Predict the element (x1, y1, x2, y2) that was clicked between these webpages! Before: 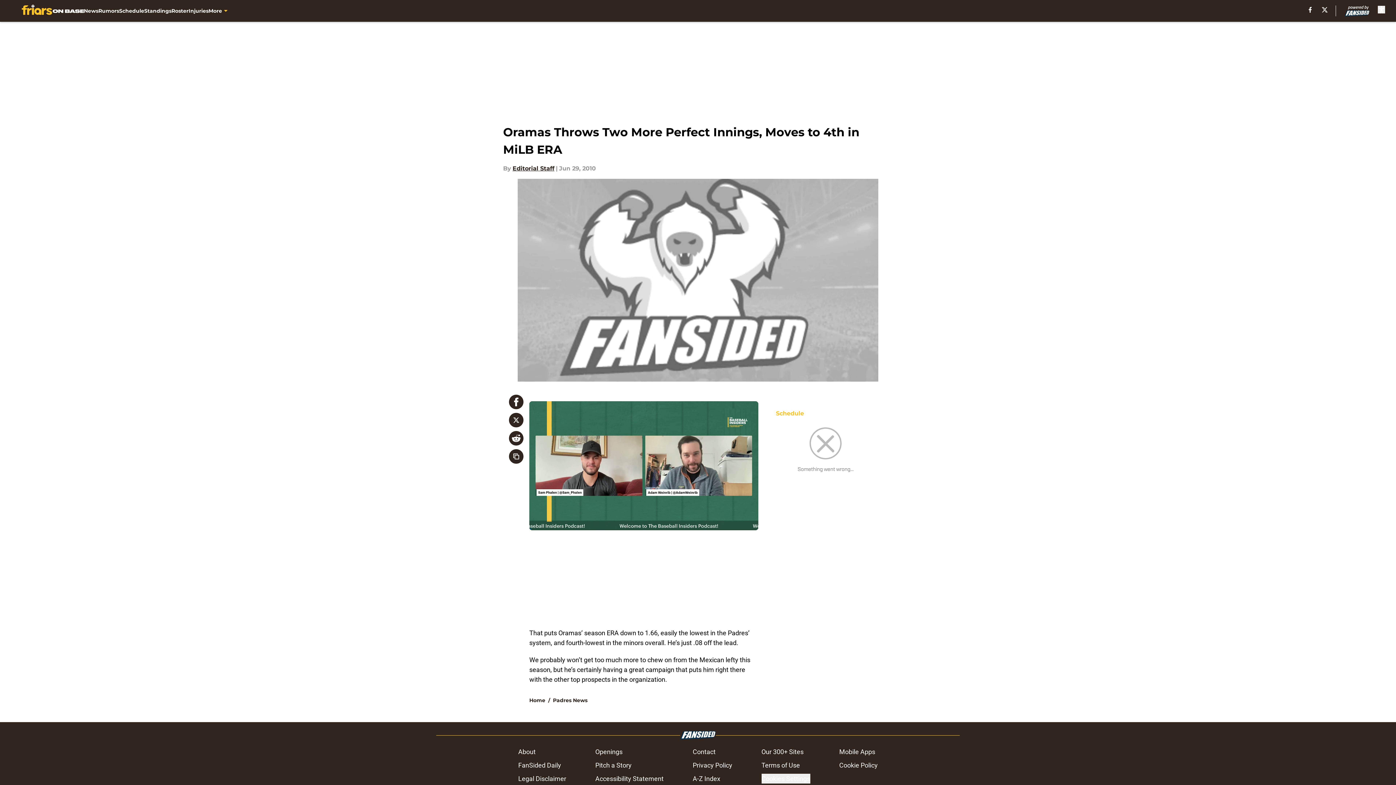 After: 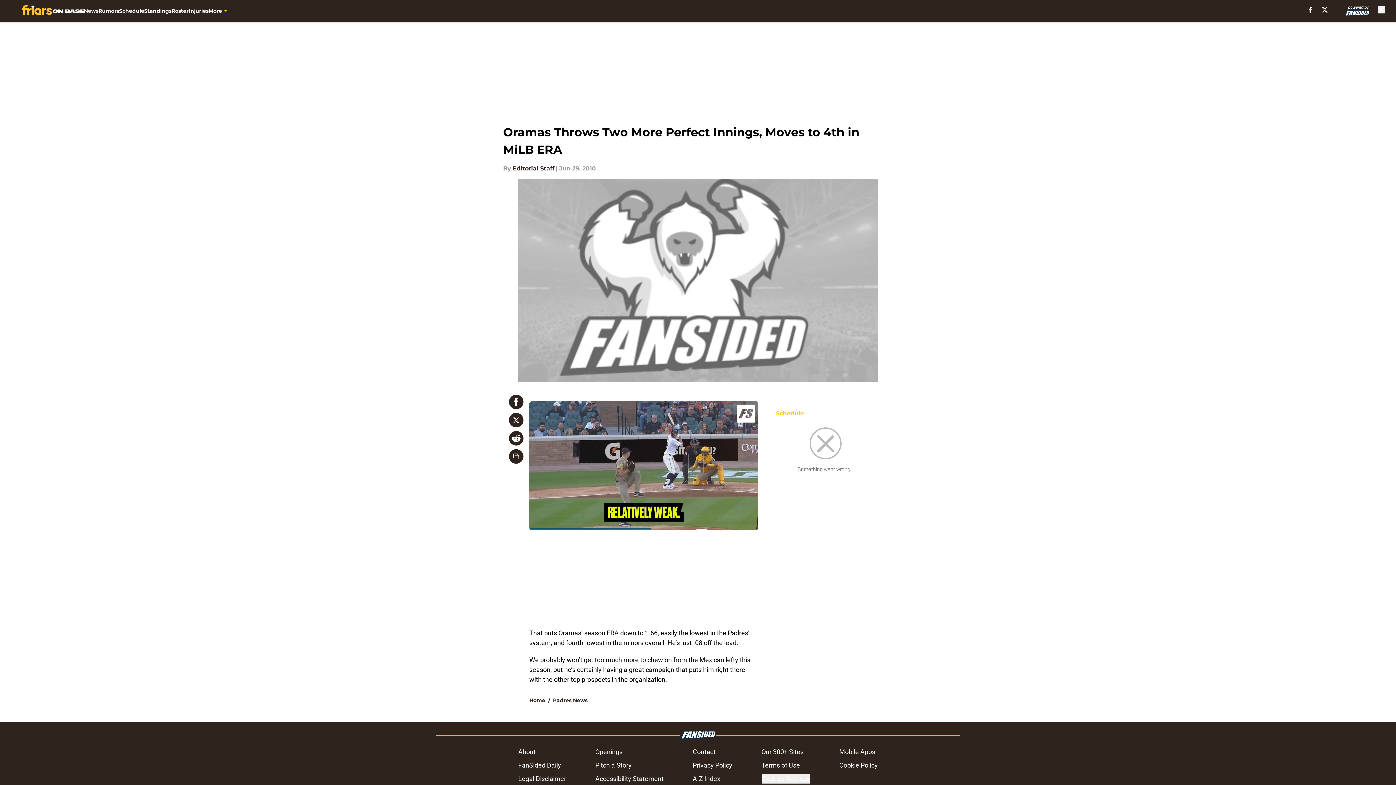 Action: bbox: (1322, 6, 1328, 12) label: X